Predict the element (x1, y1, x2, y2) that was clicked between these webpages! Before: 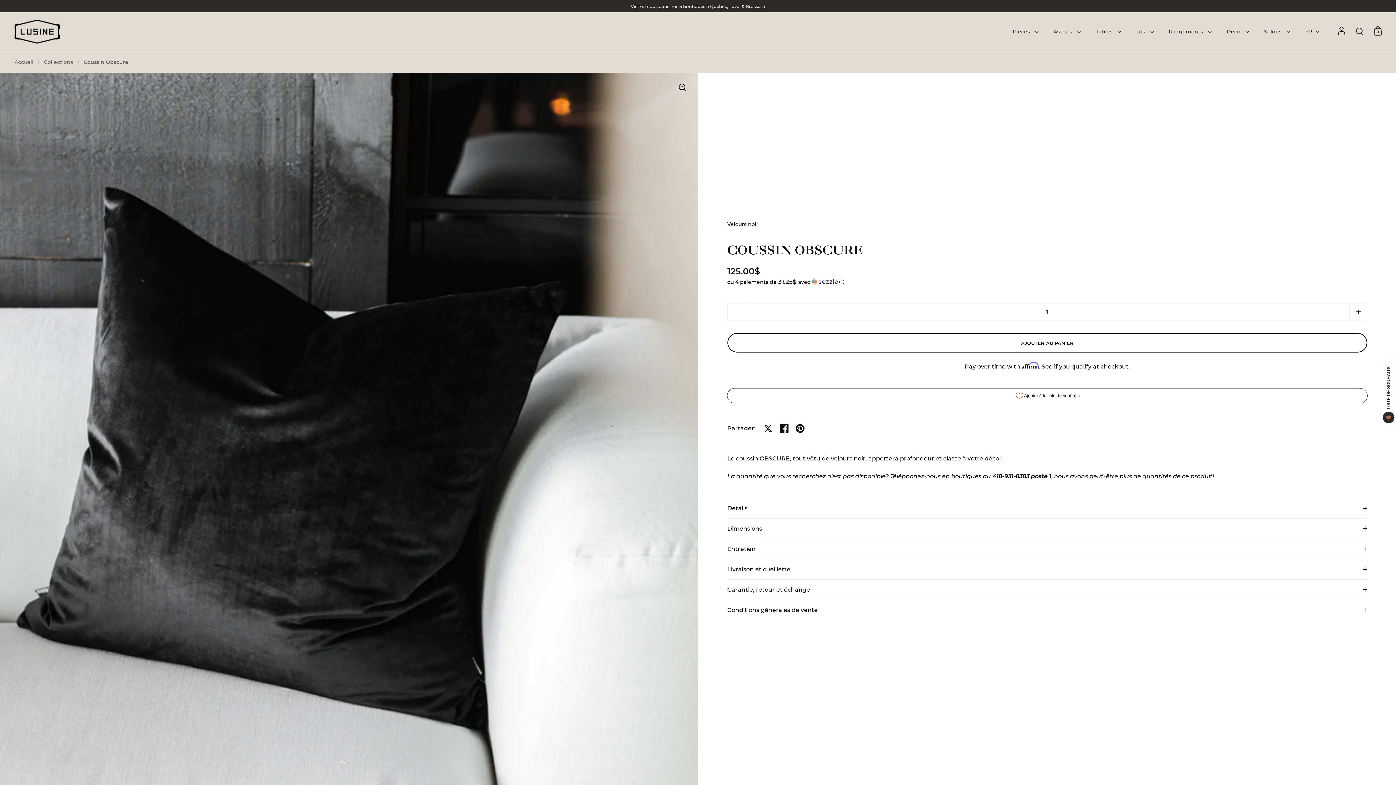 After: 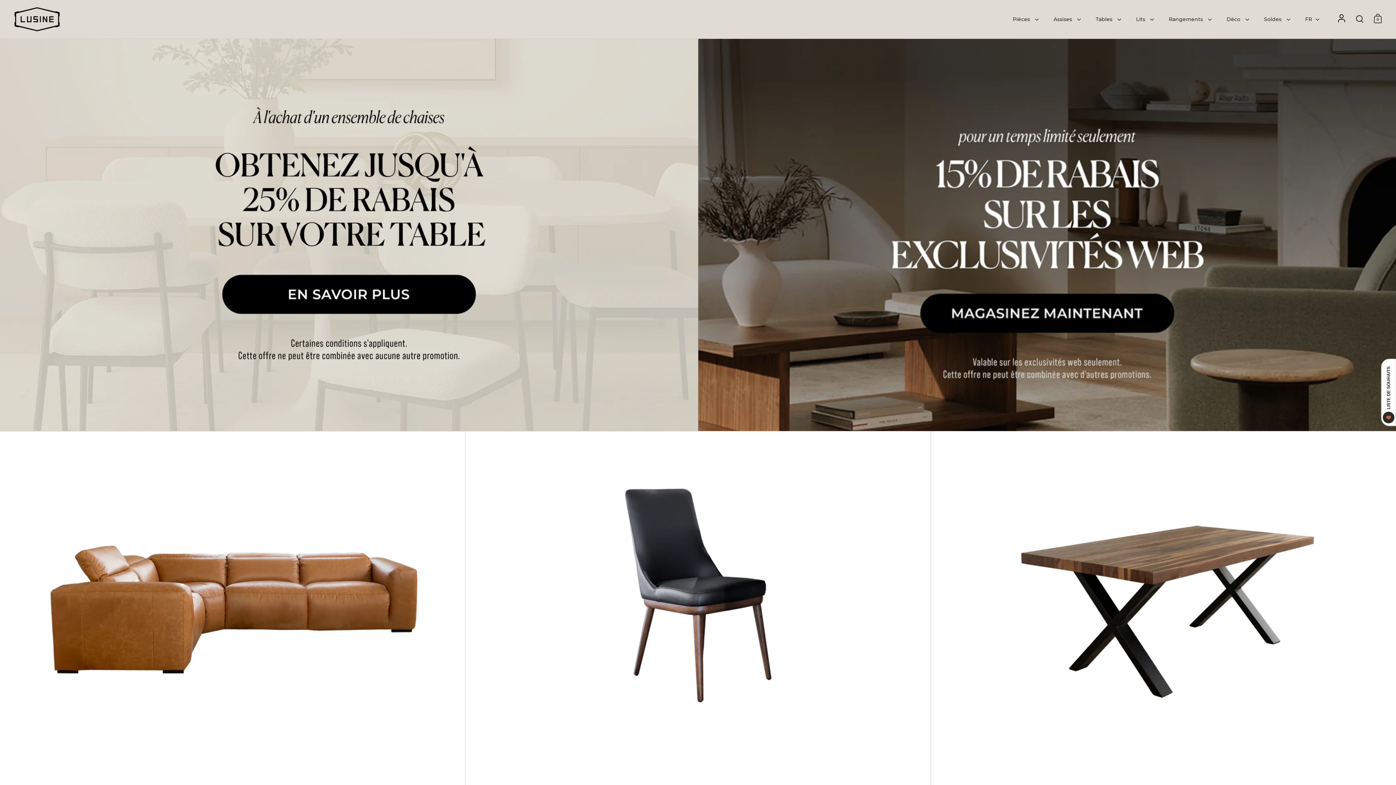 Action: bbox: (14, 19, 59, 43)